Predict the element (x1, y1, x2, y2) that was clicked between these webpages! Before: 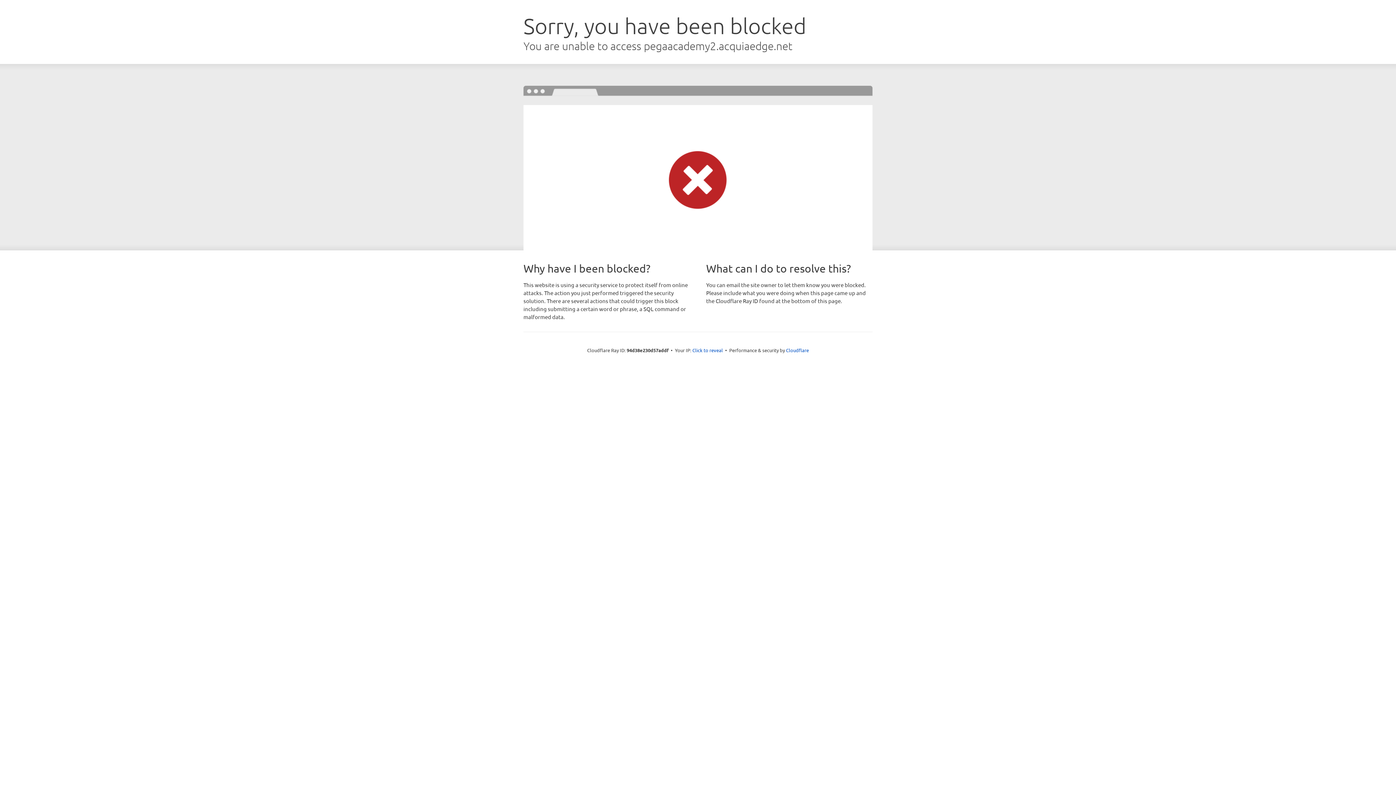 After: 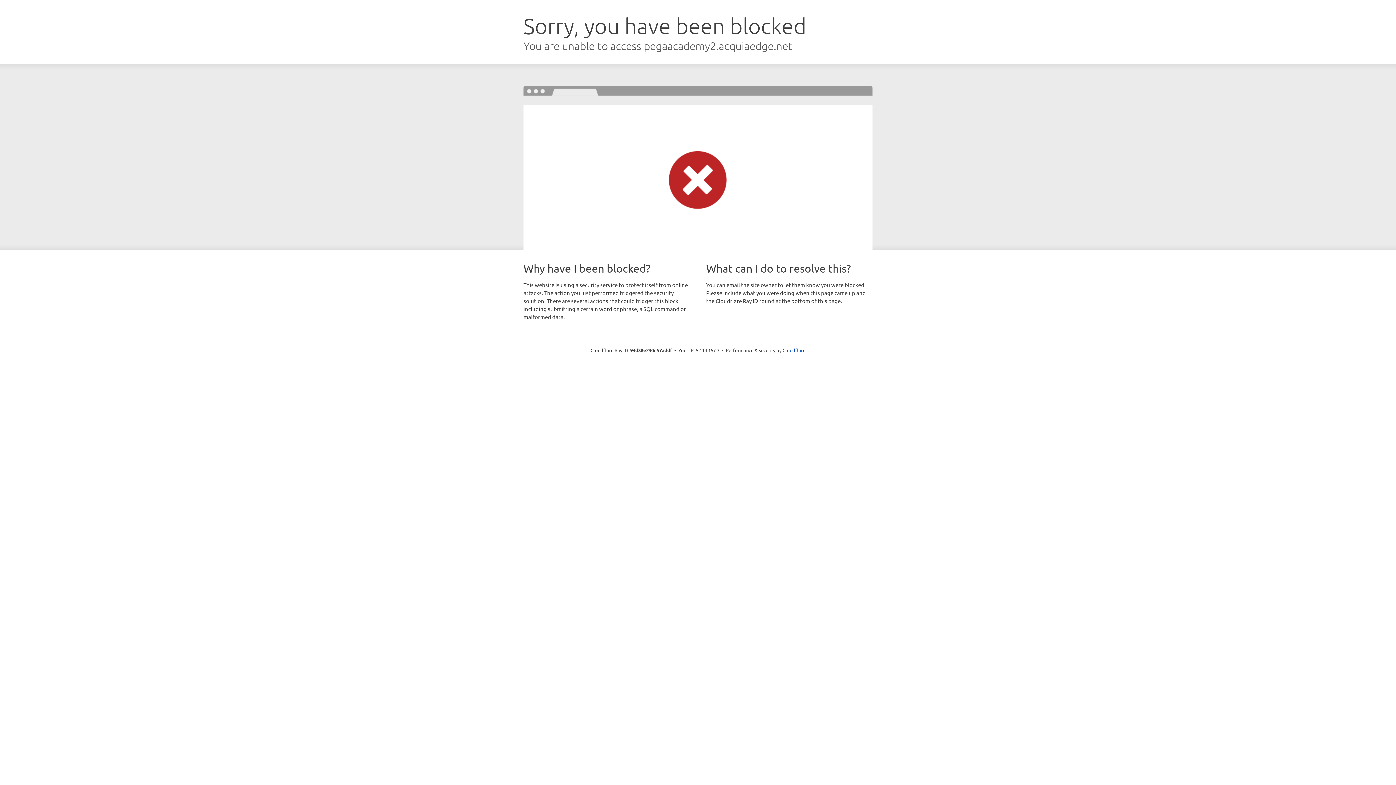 Action: bbox: (692, 346, 723, 353) label: Click to reveal